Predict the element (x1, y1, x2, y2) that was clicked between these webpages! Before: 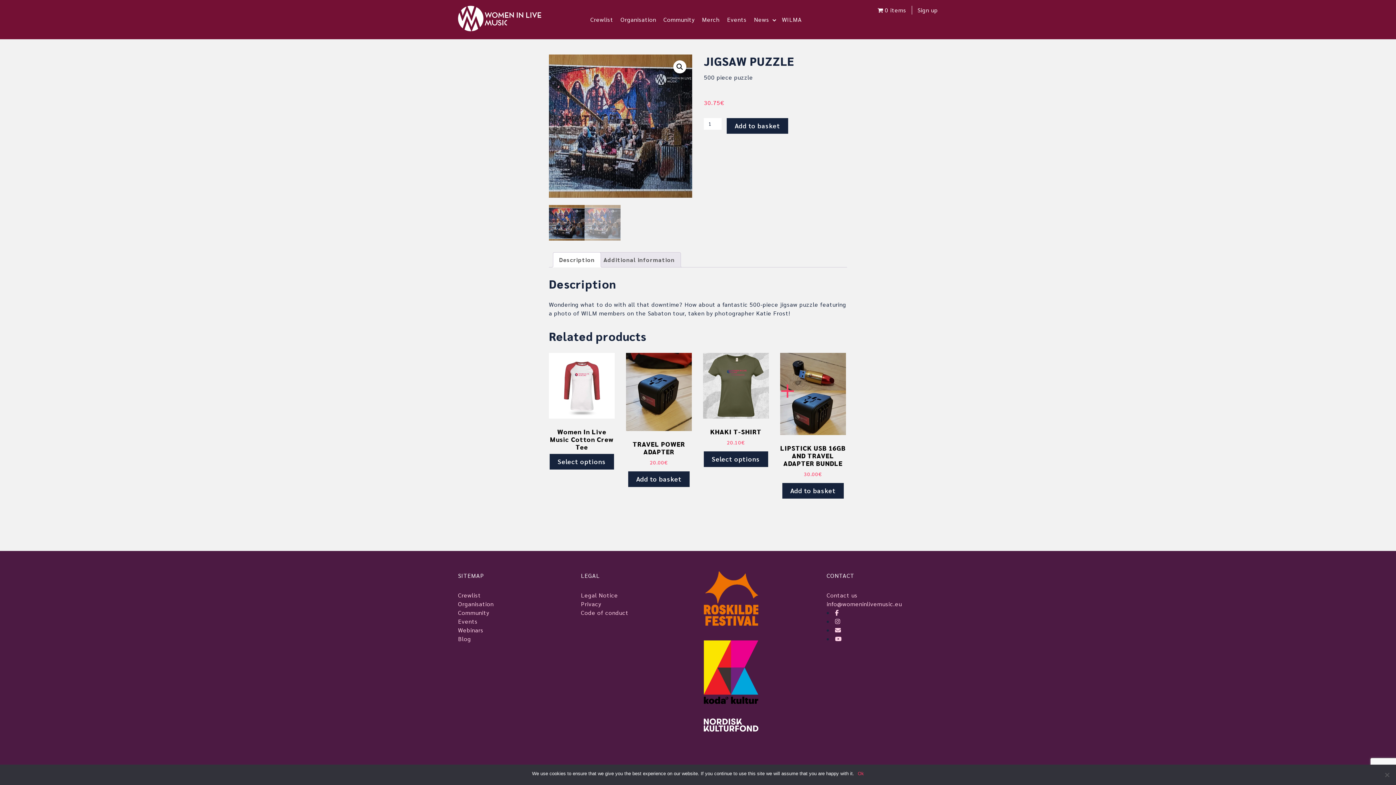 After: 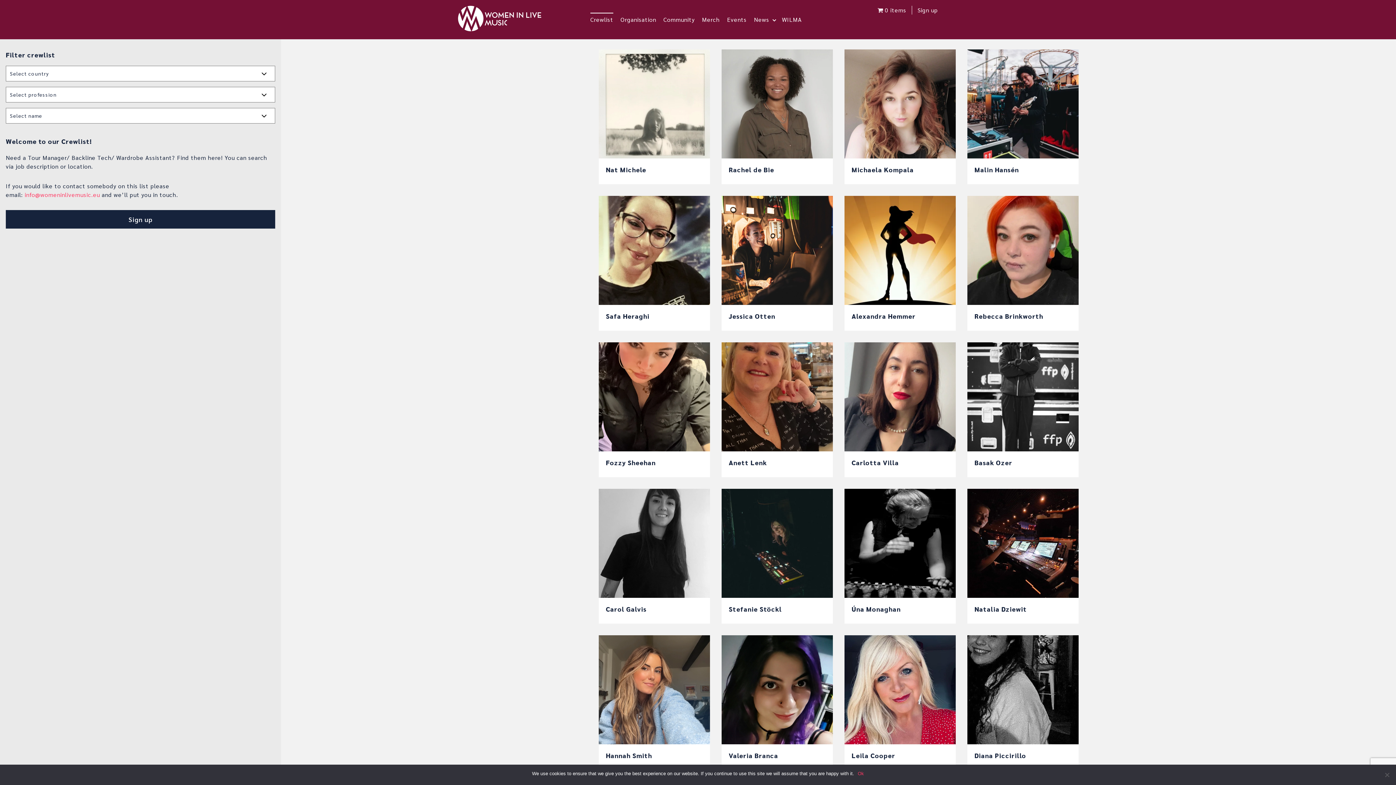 Action: bbox: (458, 591, 569, 599) label: Crewlist